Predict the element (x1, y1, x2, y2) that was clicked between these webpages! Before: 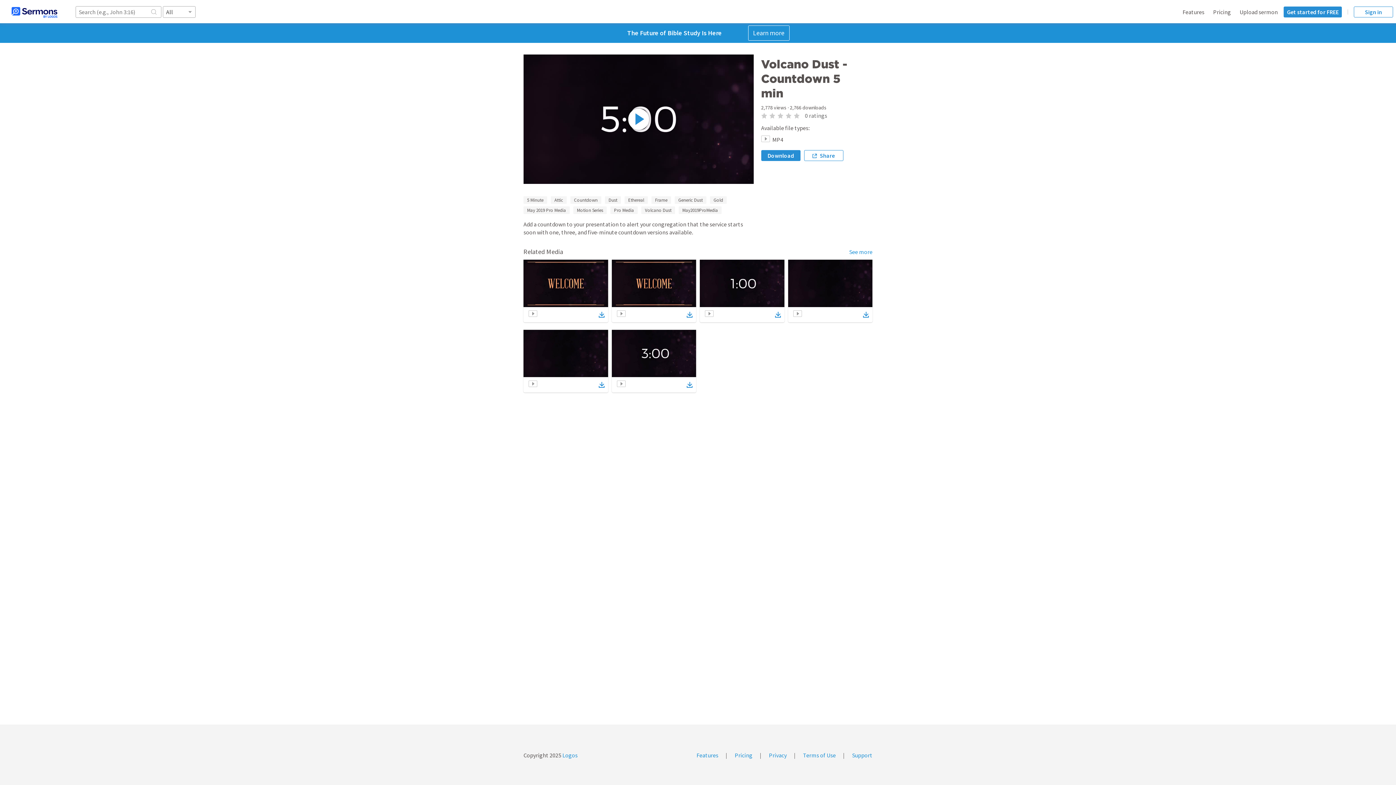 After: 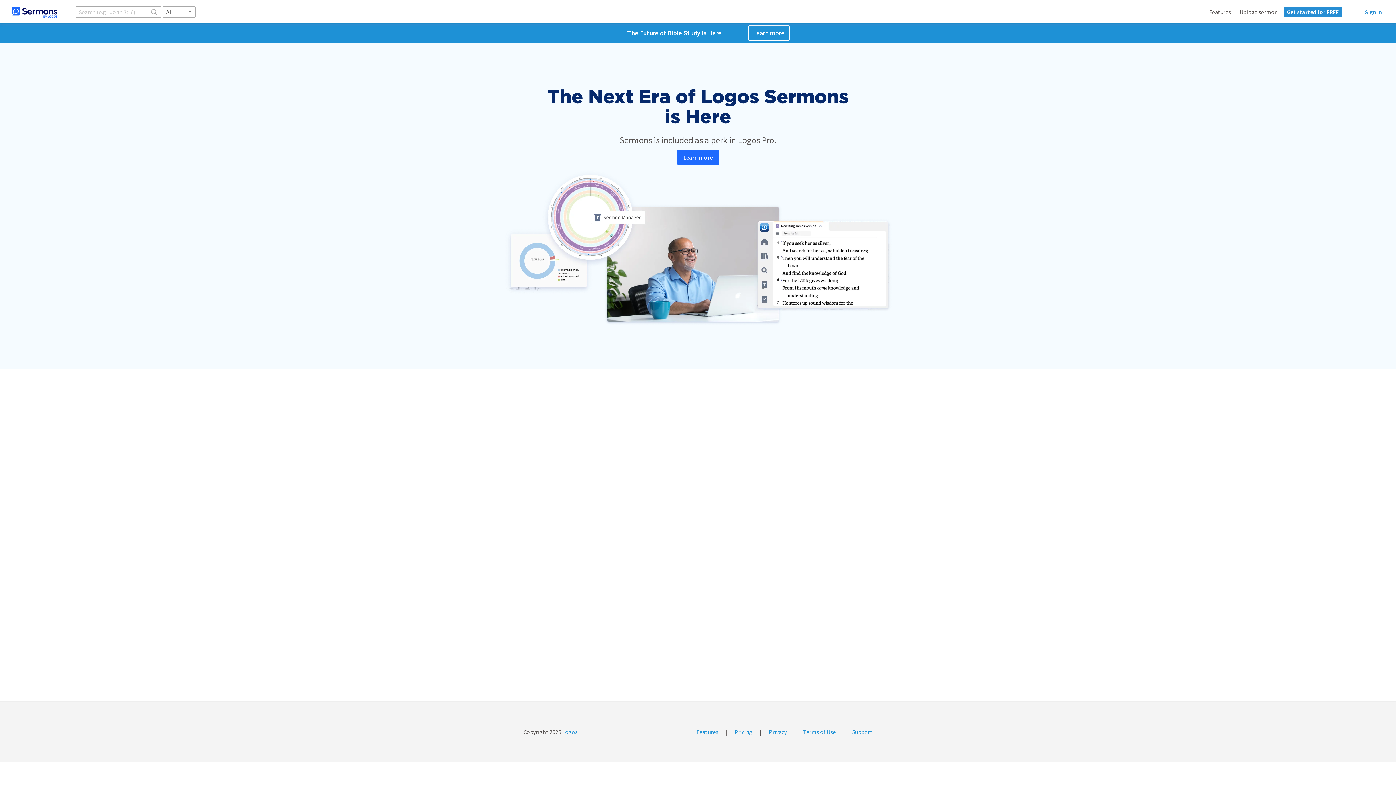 Action: bbox: (734, 752, 752, 759) label: Pricing